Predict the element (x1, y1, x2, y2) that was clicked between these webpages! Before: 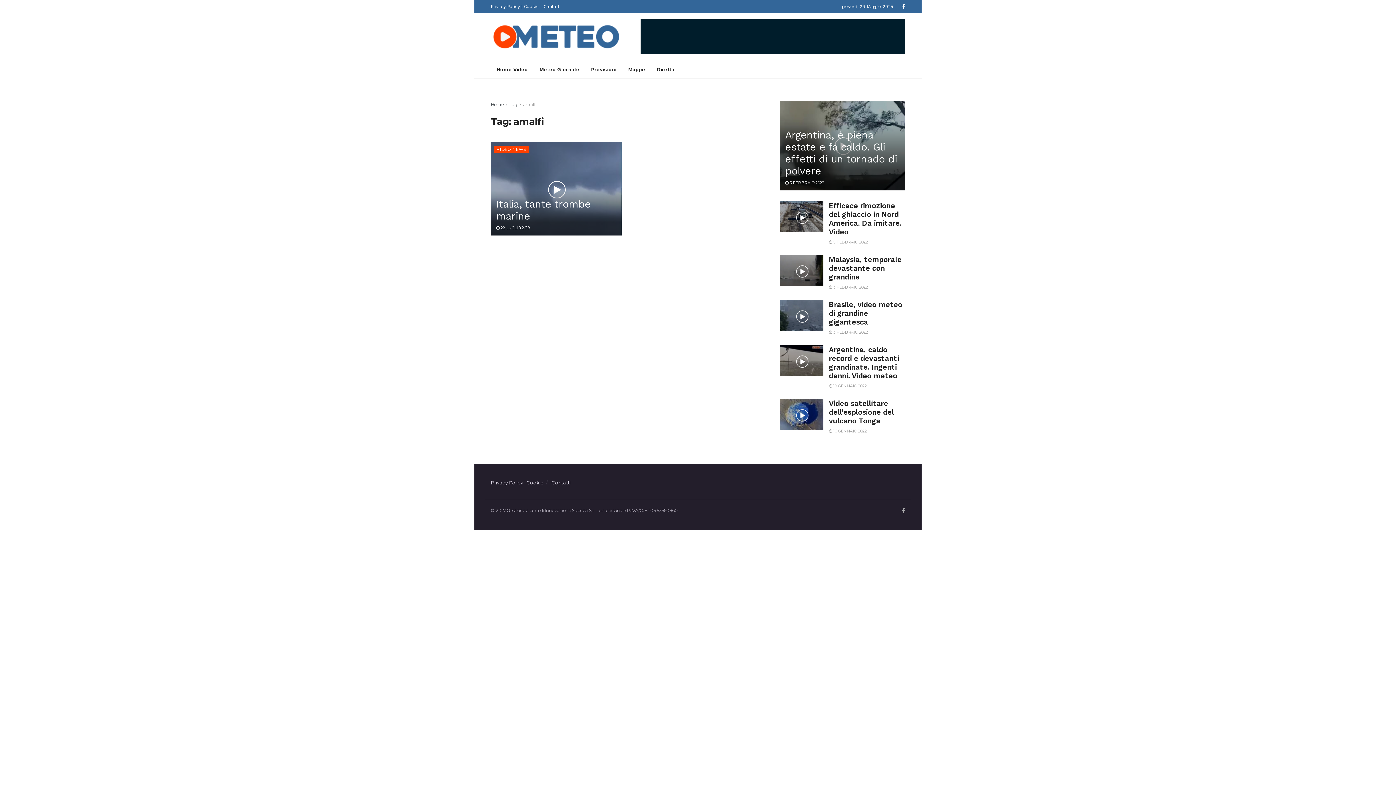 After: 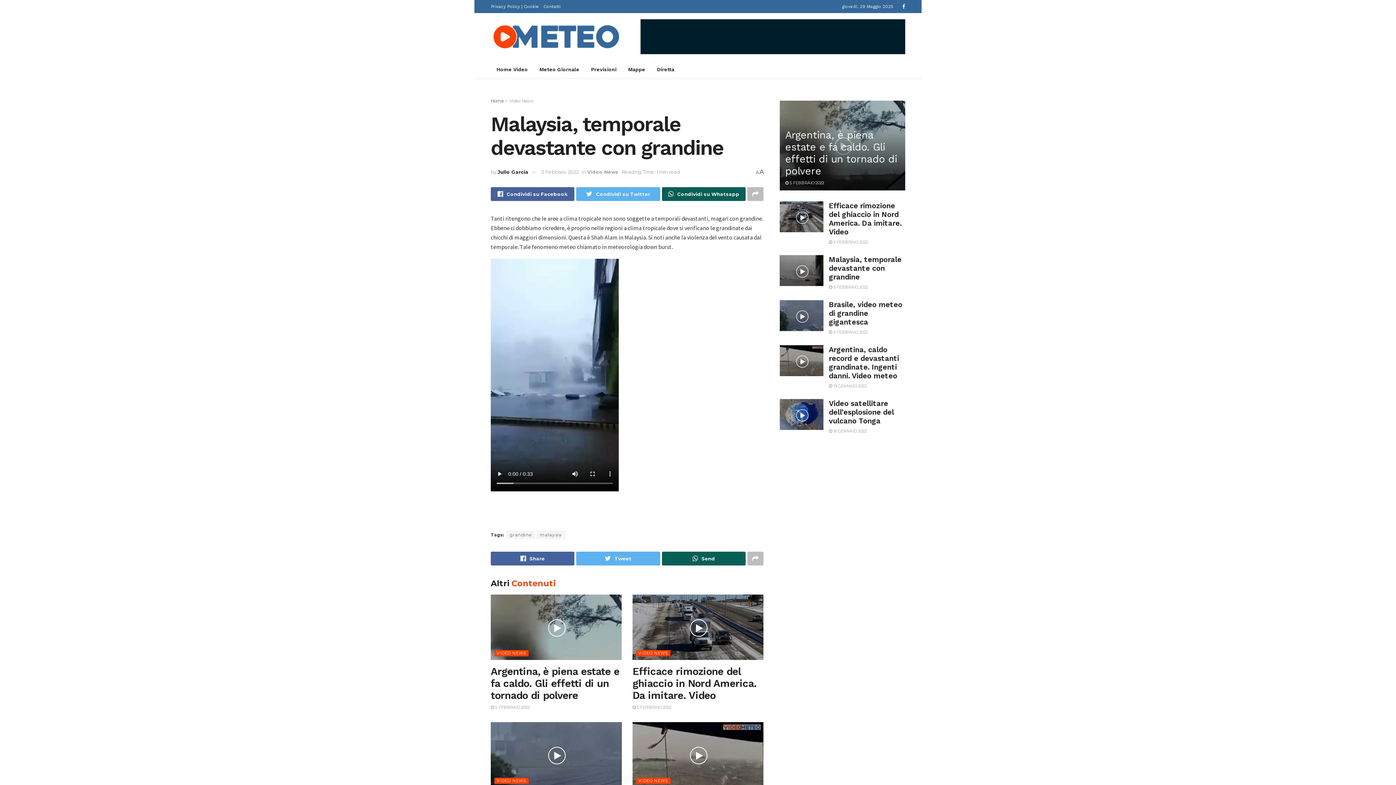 Action: bbox: (780, 255, 823, 286)